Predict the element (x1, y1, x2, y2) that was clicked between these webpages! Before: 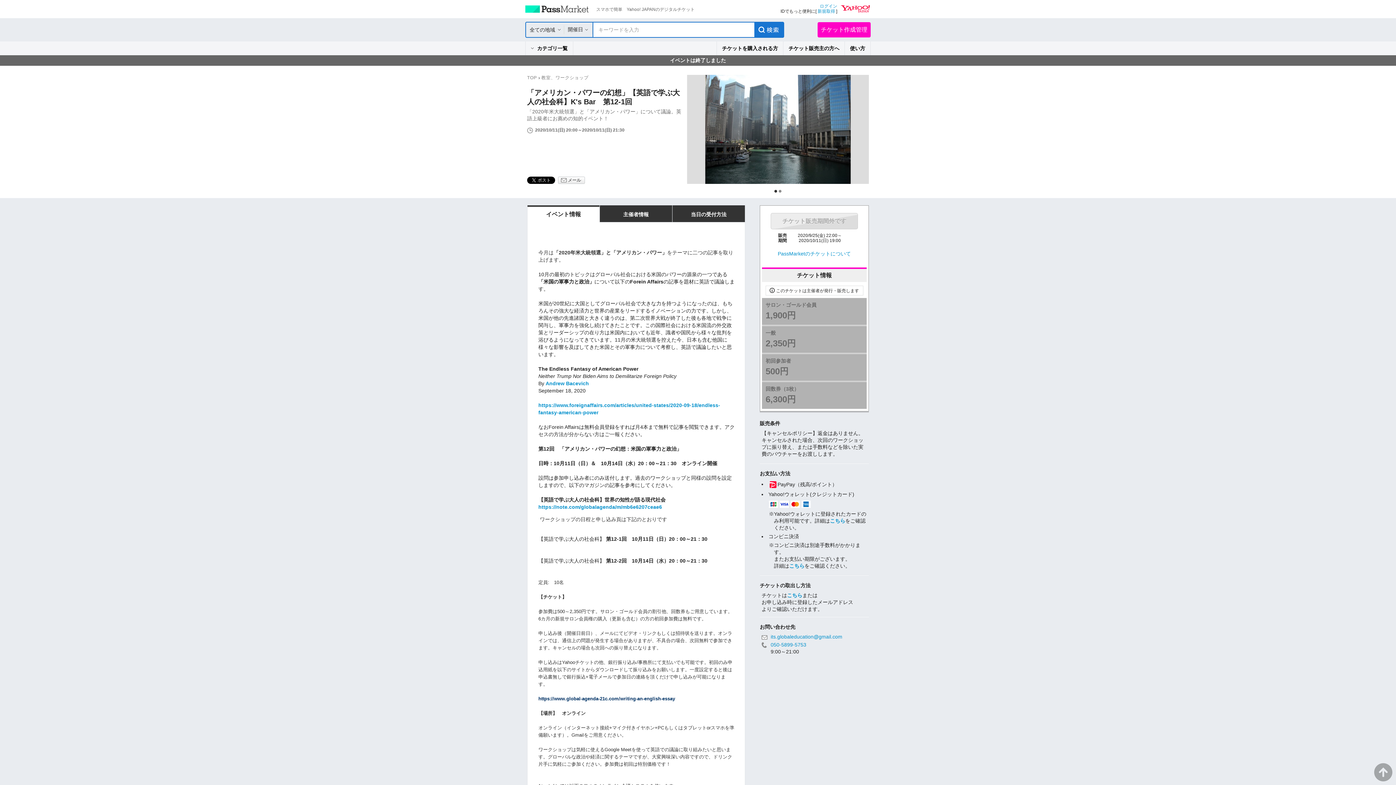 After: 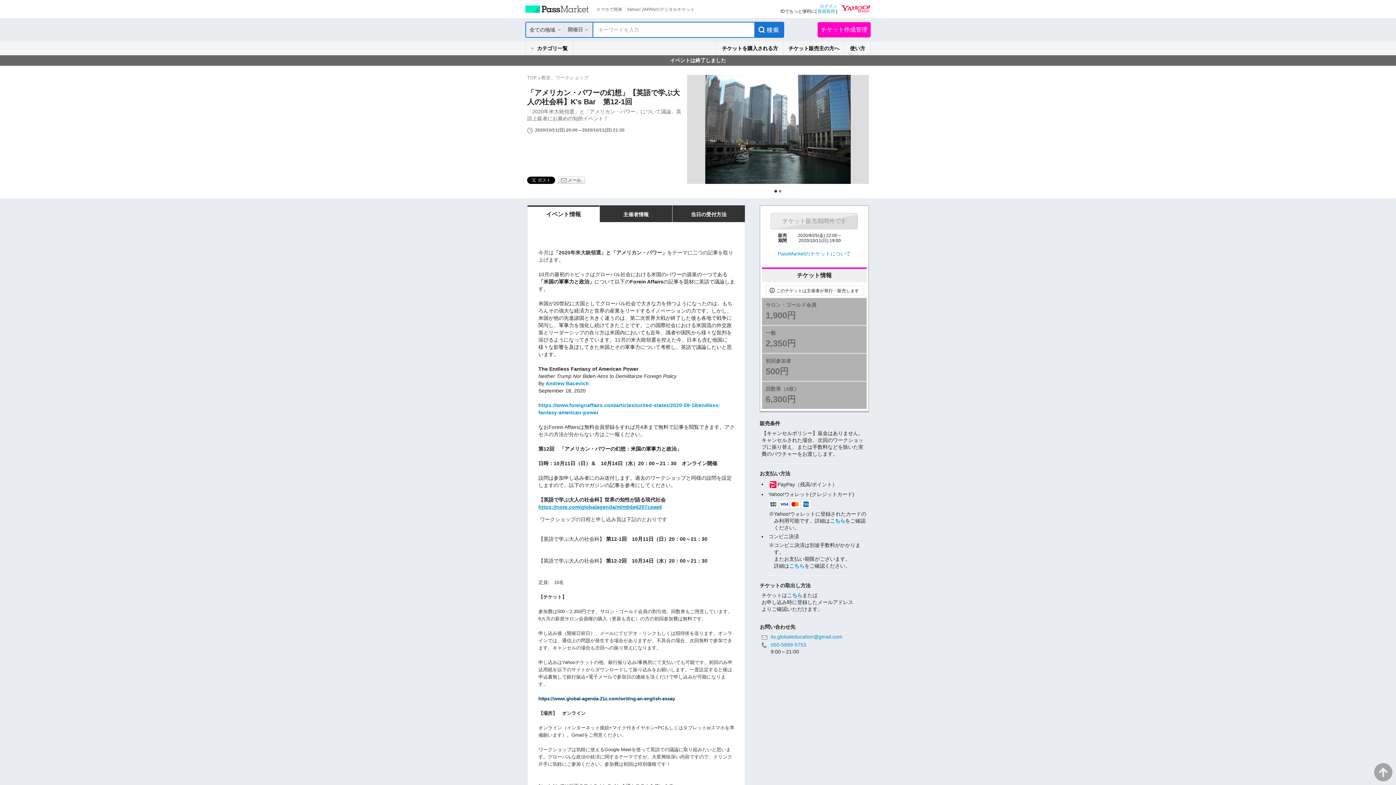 Action: label: https://note.com/globalagenda/m/mb6e6207ceae6 bbox: (538, 504, 662, 510)